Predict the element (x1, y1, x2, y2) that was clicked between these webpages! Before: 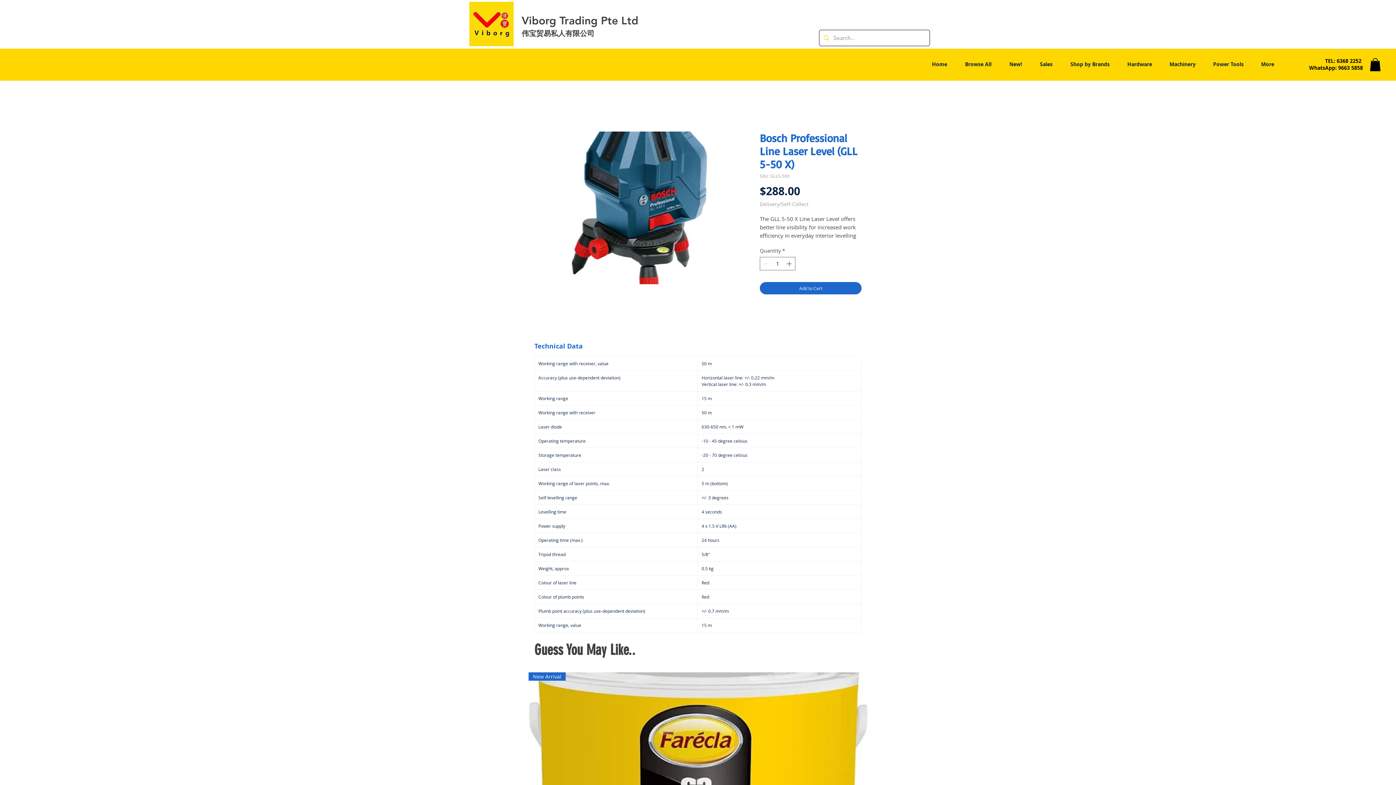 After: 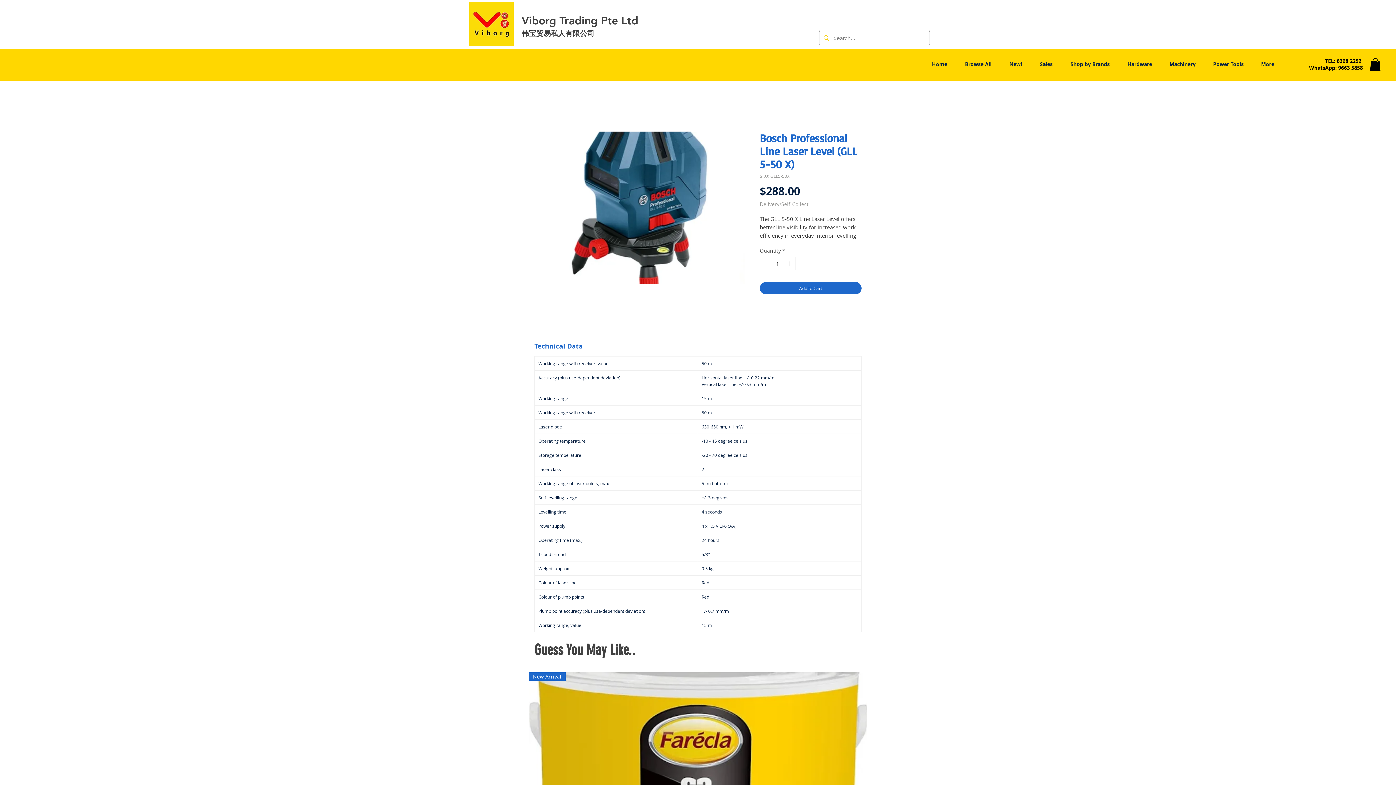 Action: bbox: (1370, 58, 1381, 71)